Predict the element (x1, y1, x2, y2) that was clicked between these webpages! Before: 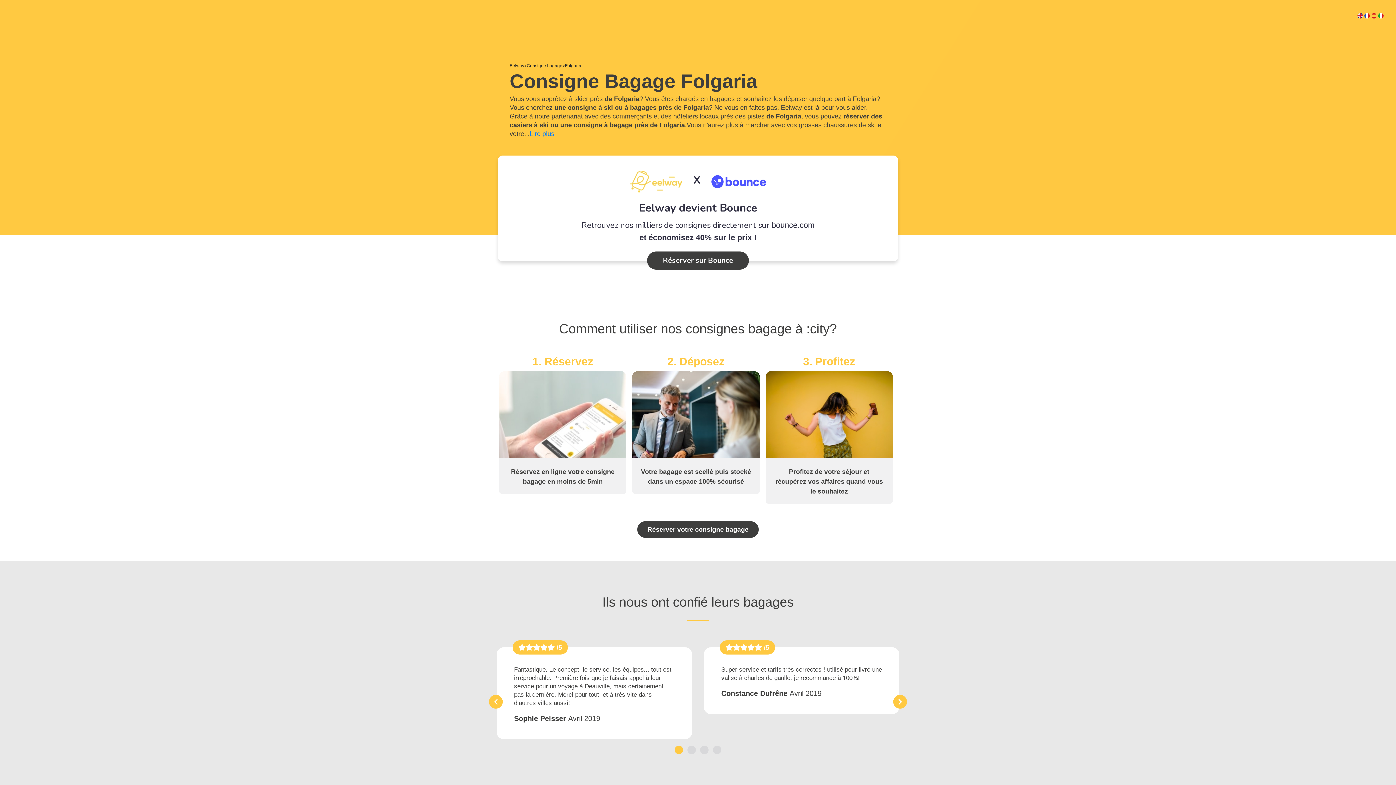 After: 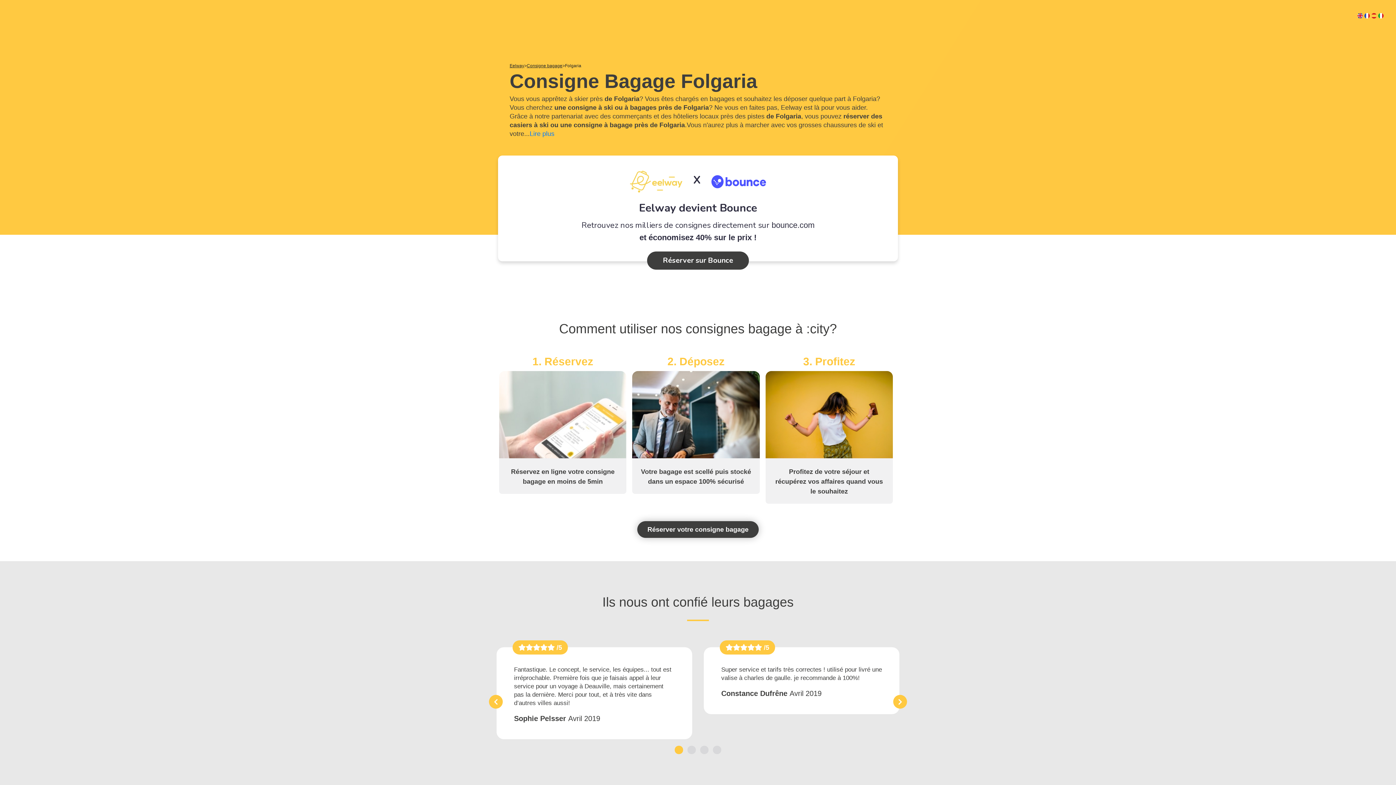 Action: bbox: (637, 521, 758, 538) label: Réserver votre consigne bagage